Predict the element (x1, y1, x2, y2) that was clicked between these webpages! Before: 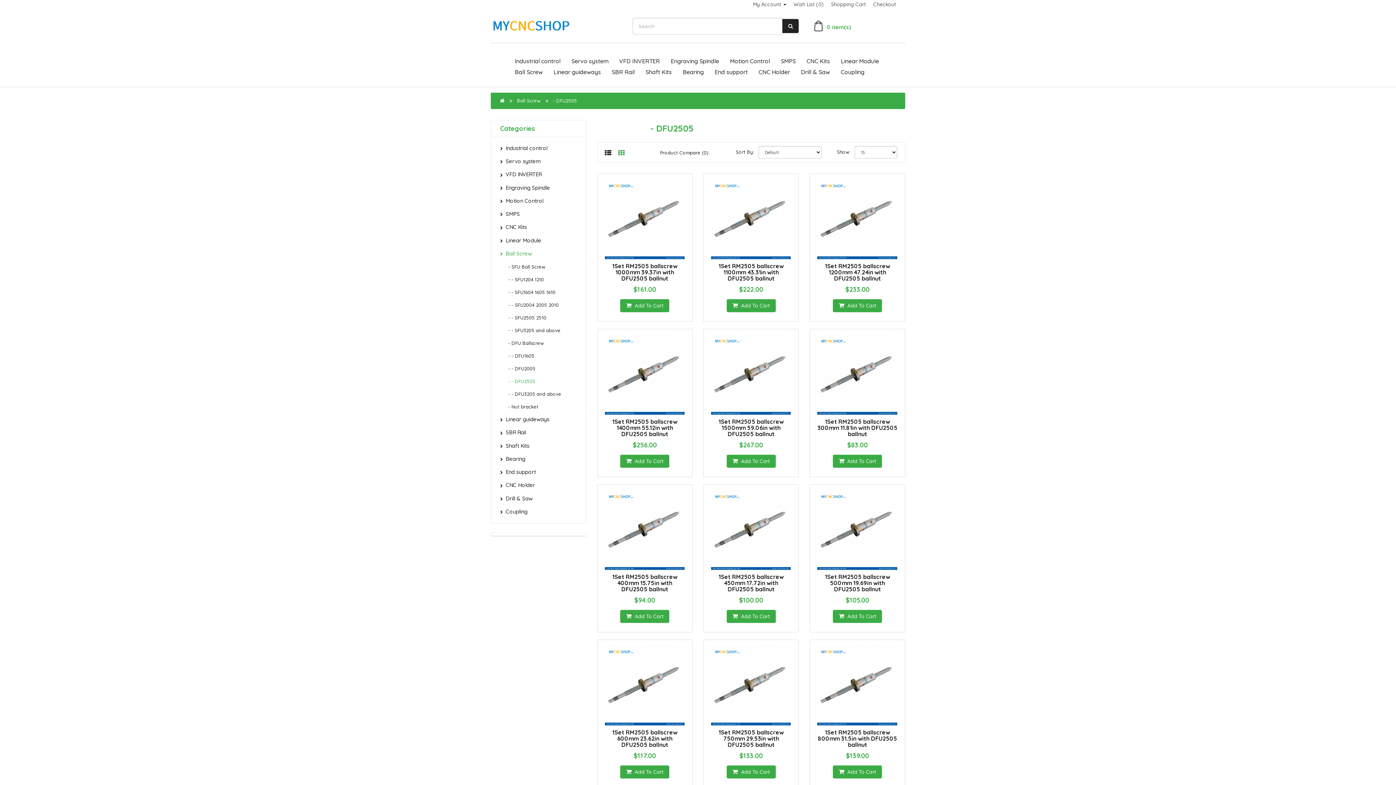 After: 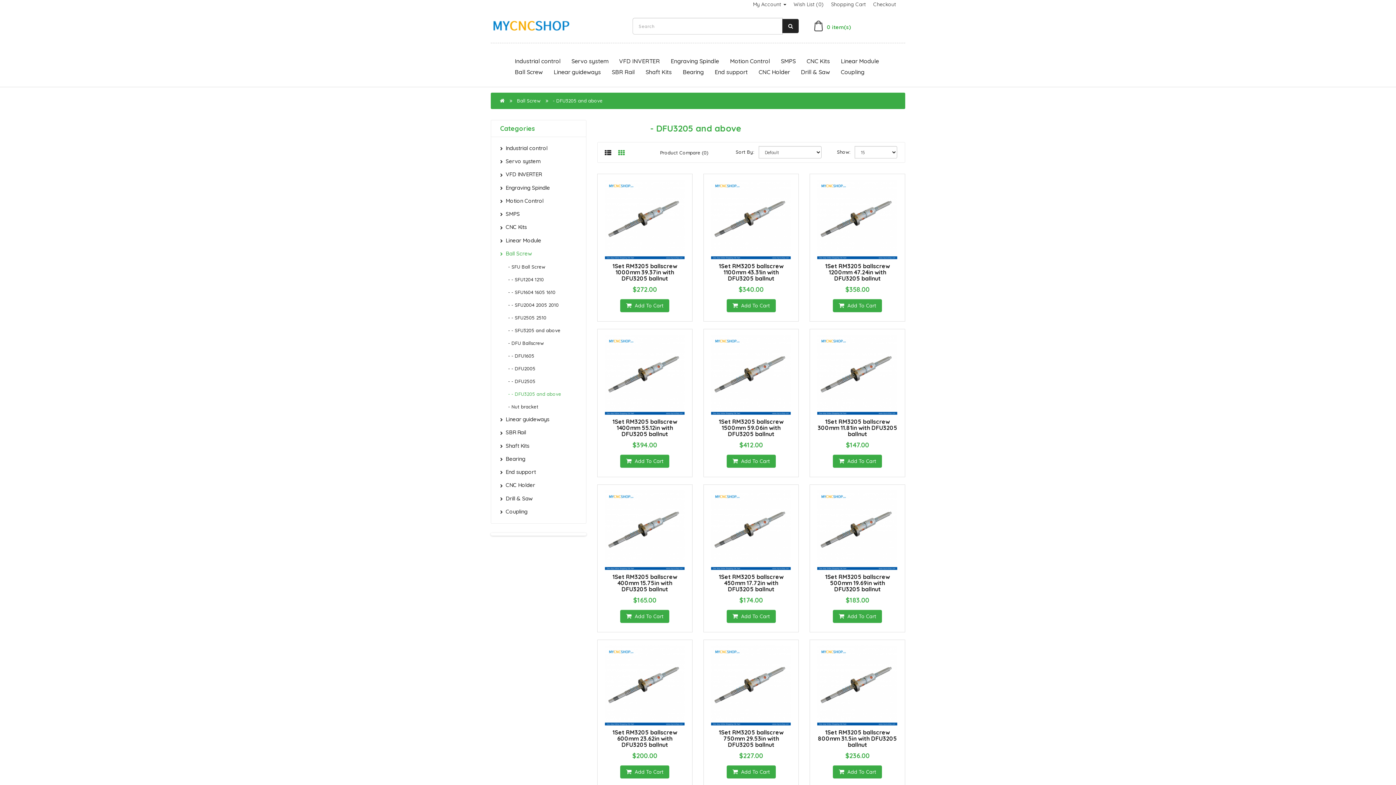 Action: bbox: (504, 387, 576, 400) label:    - - DFU3205 and above